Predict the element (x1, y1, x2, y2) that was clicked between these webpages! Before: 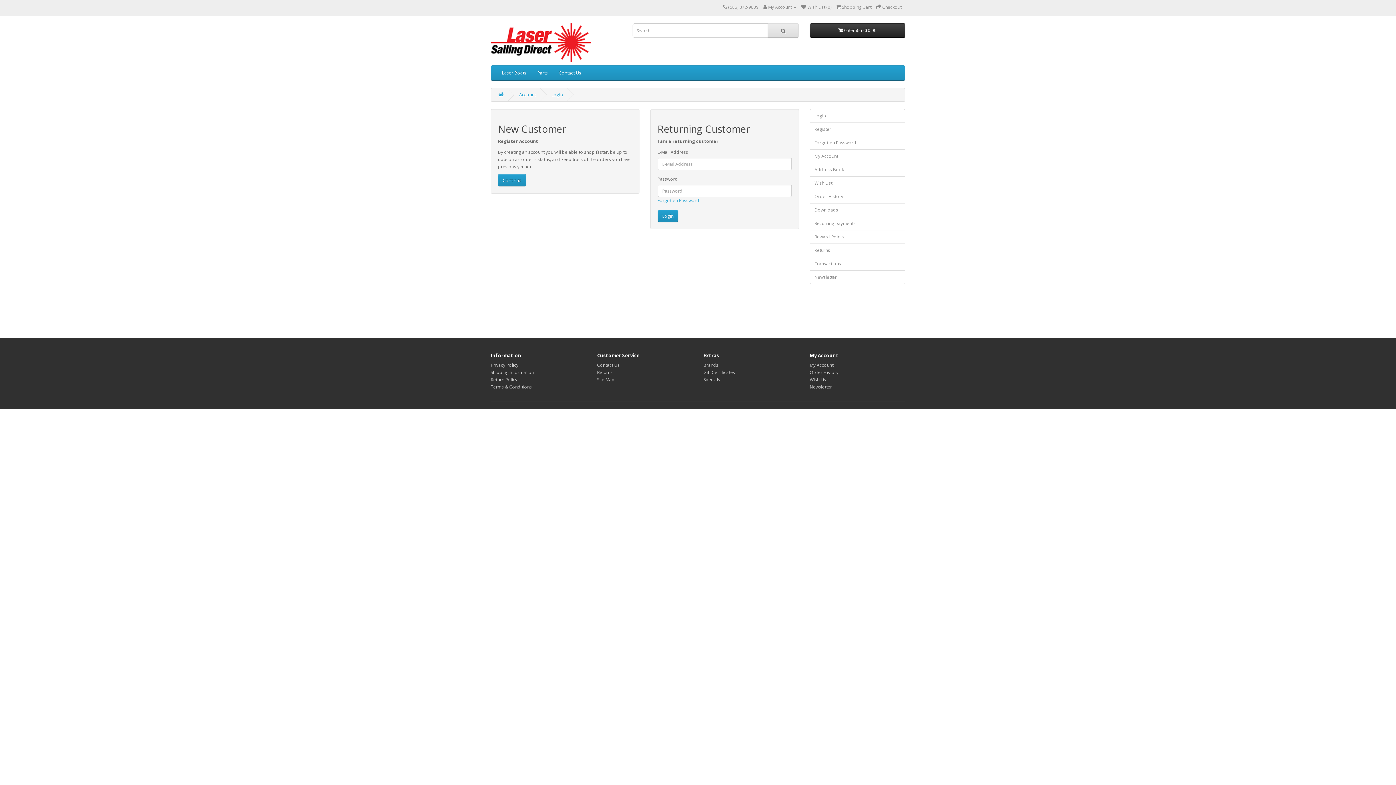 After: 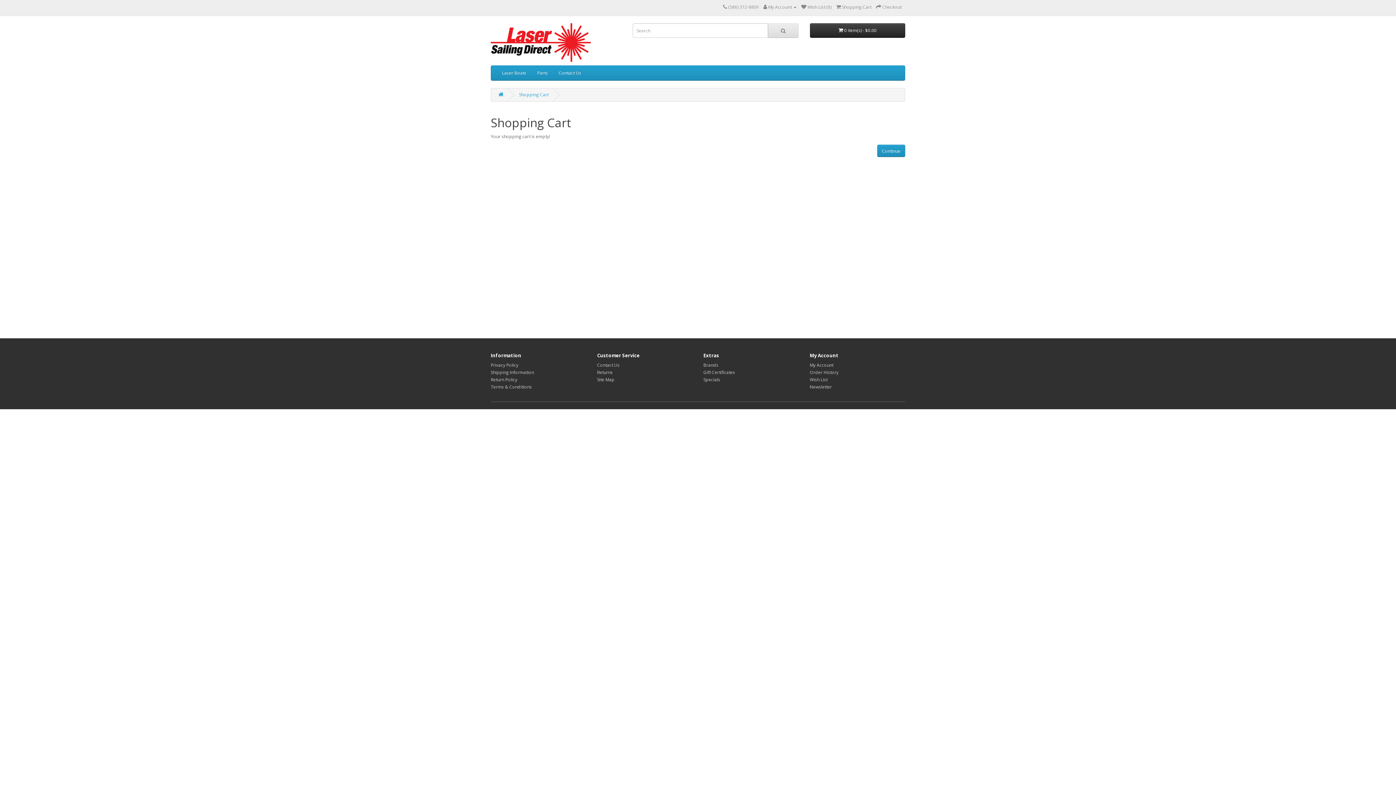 Action: label:  Shopping Cart bbox: (836, 4, 871, 10)